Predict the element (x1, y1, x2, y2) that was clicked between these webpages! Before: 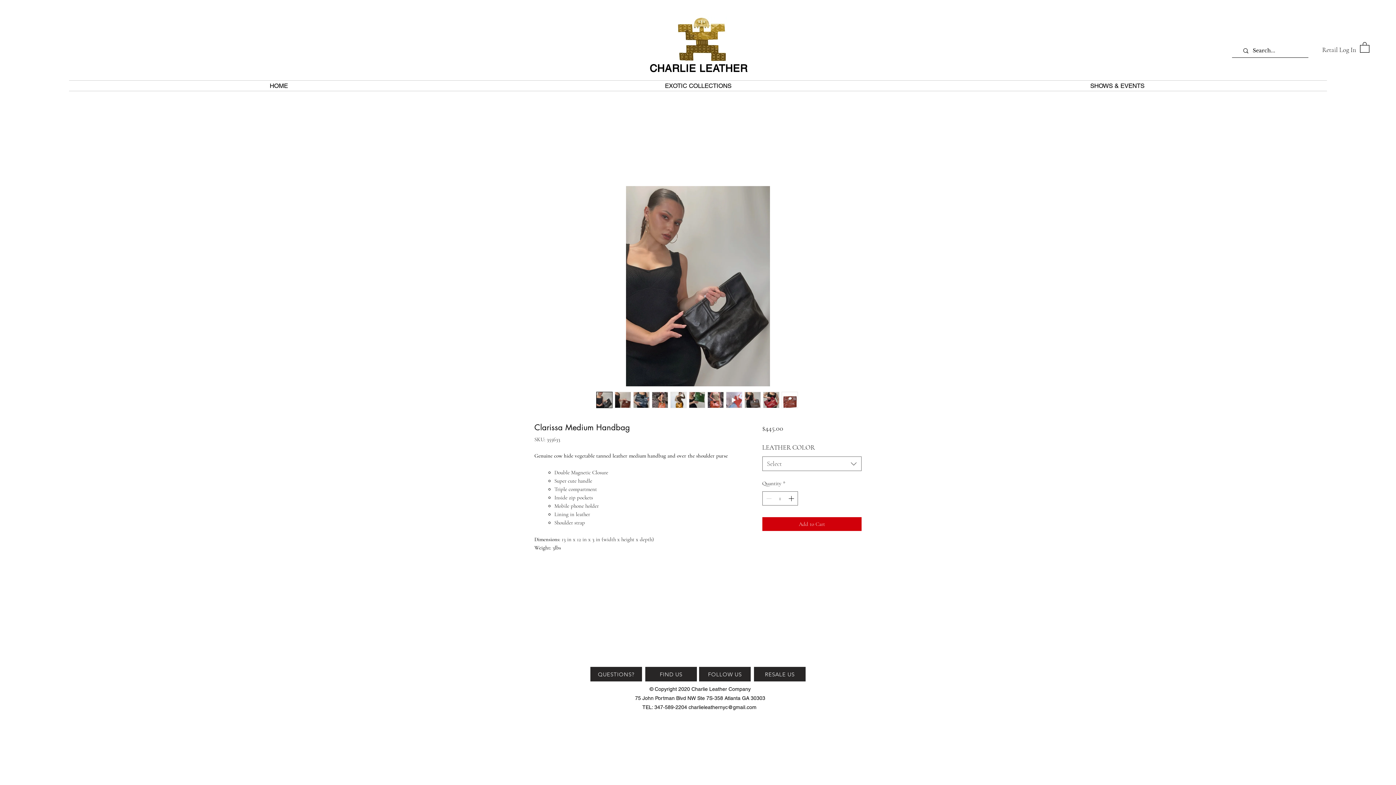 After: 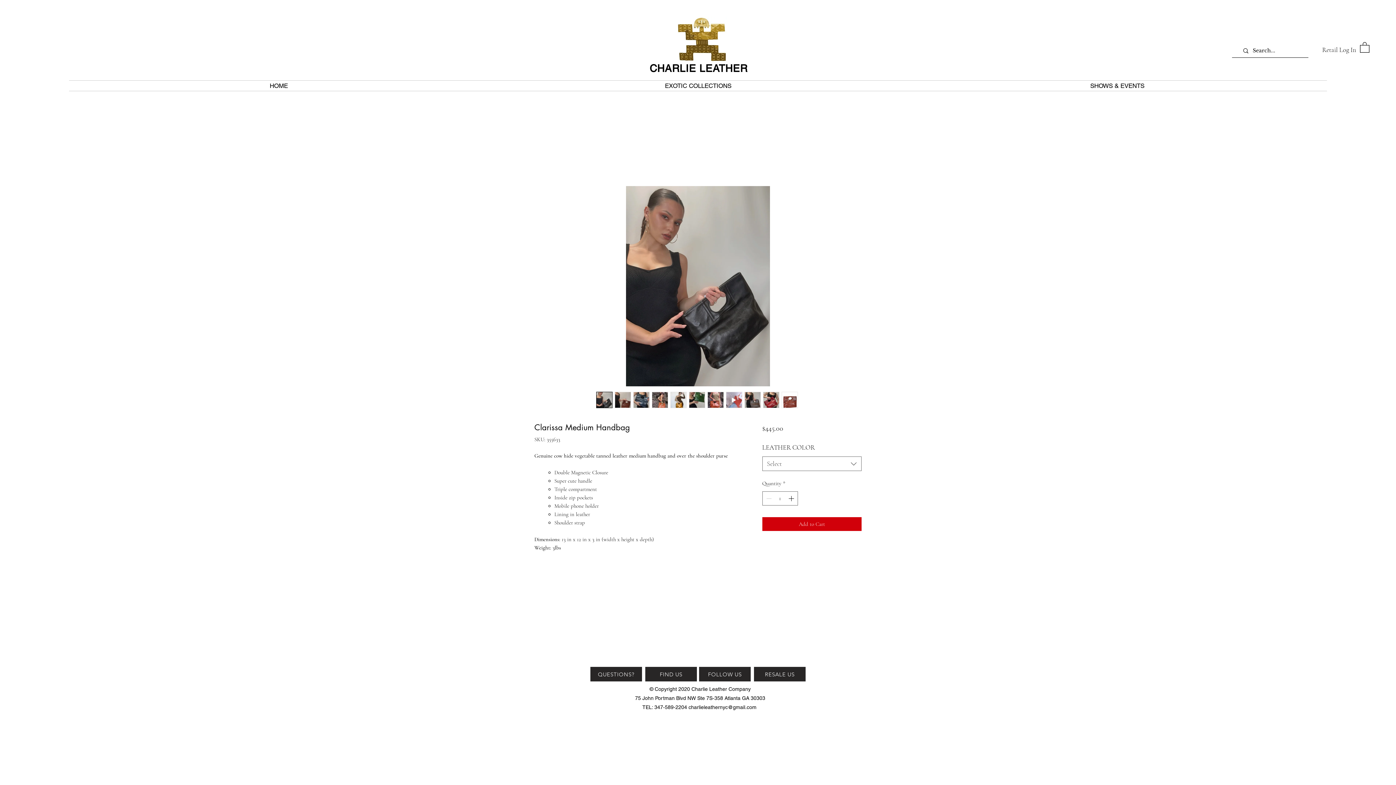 Action: bbox: (763, 392, 779, 408)